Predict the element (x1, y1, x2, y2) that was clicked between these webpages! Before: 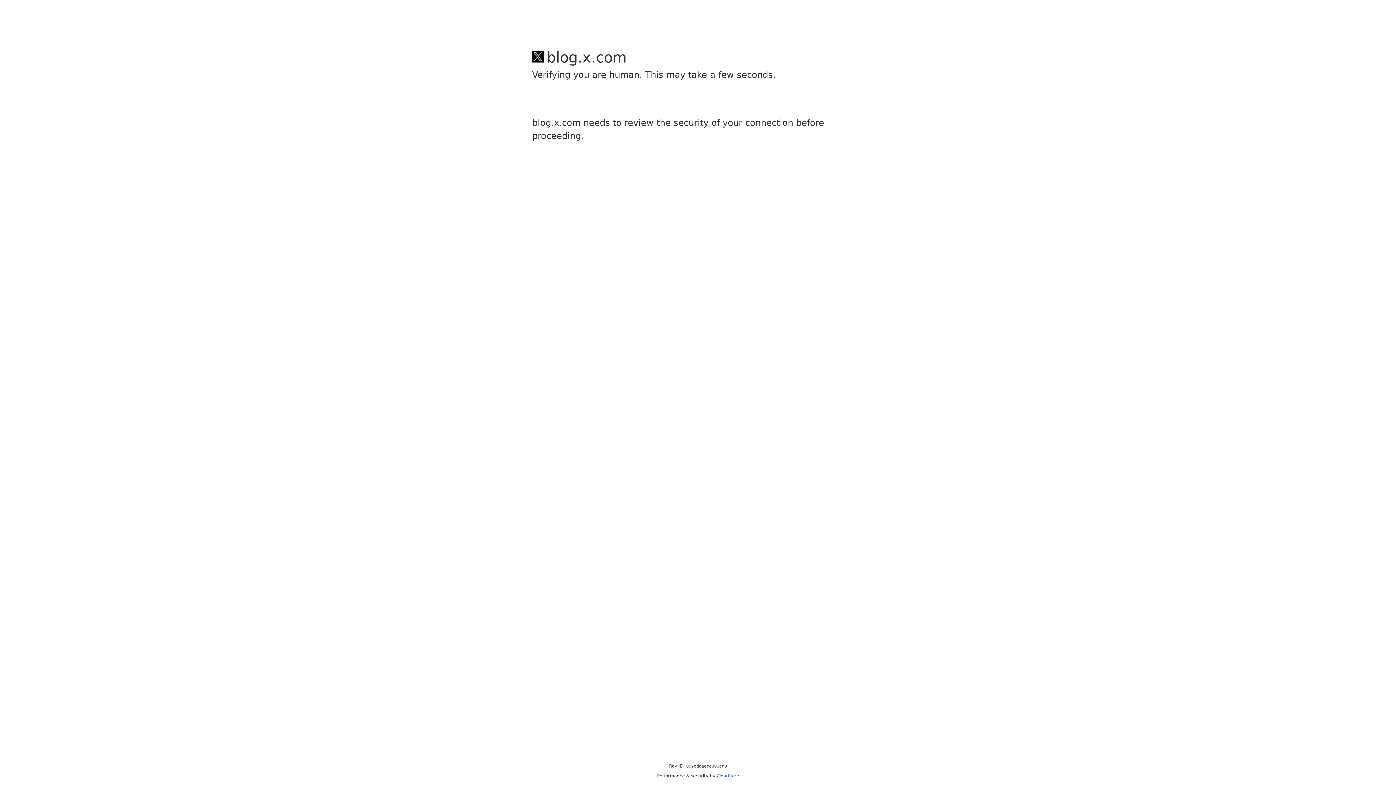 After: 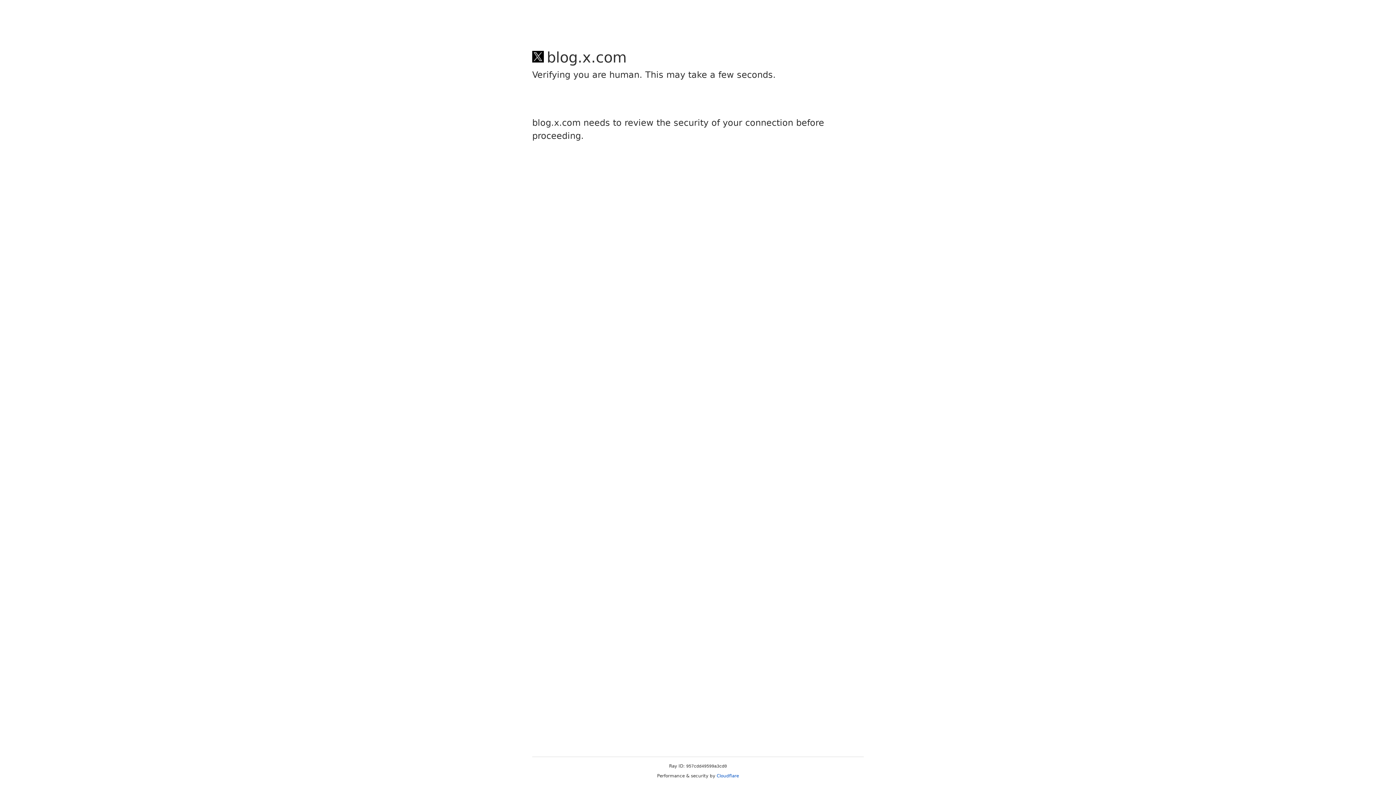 Action: bbox: (716, 773, 739, 778) label: Cloudflare